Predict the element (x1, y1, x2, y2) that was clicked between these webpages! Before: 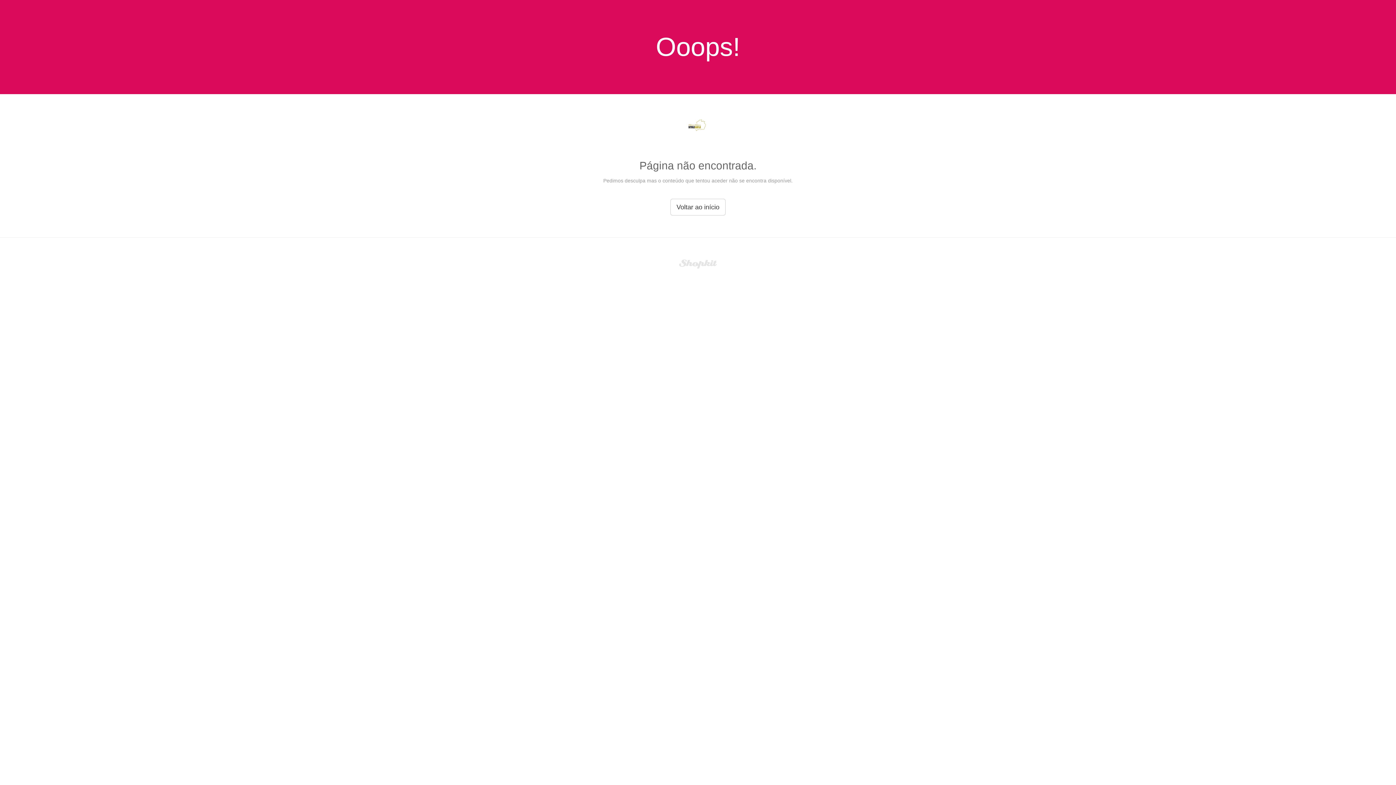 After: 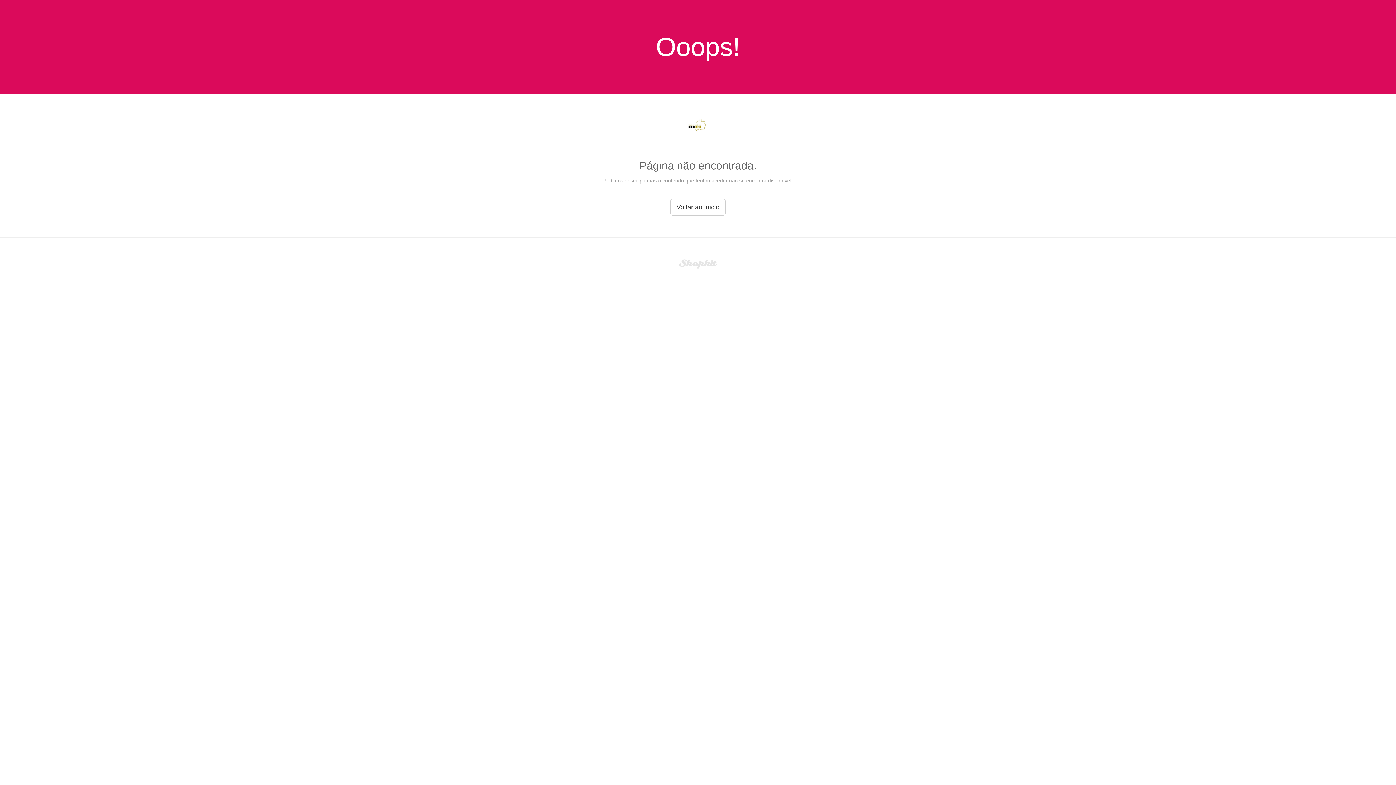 Action: bbox: (679, 260, 717, 266)